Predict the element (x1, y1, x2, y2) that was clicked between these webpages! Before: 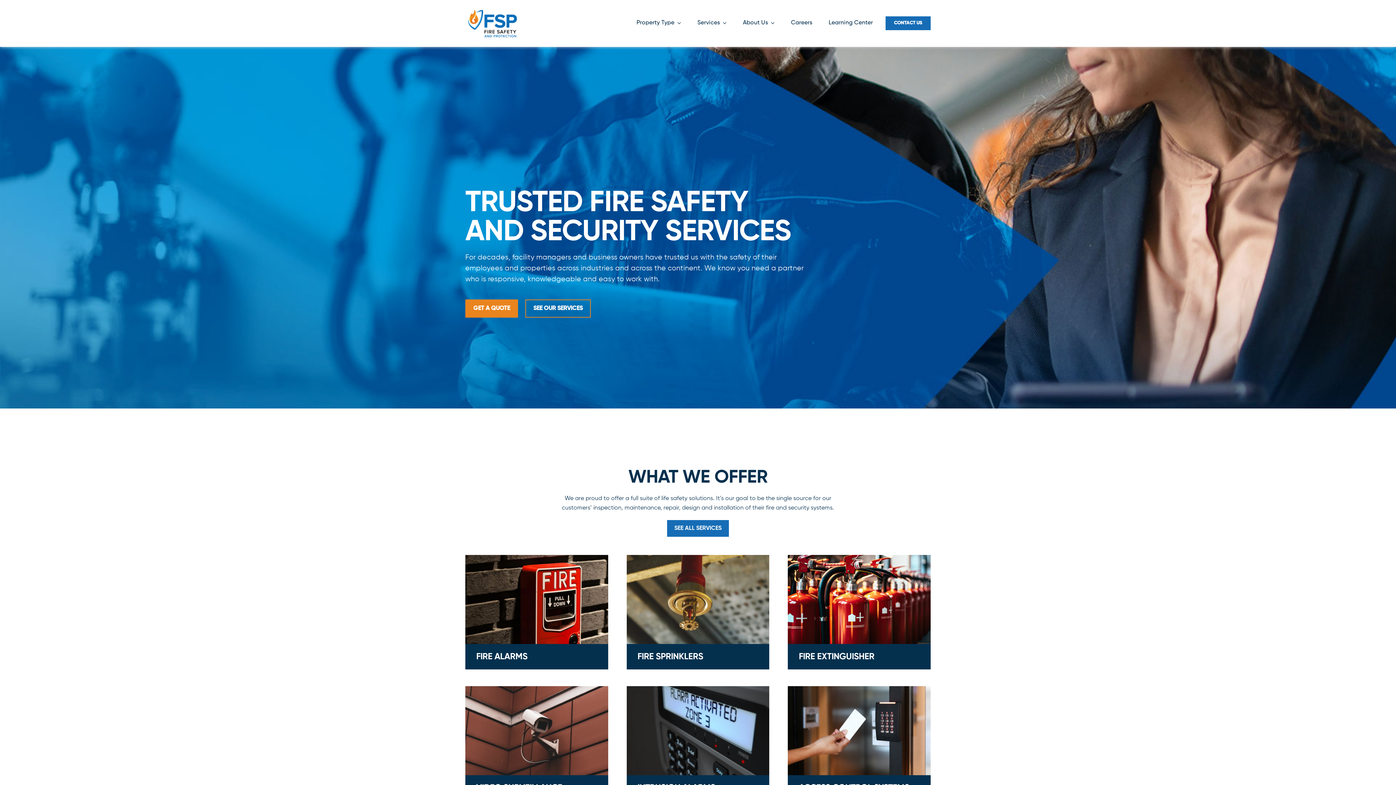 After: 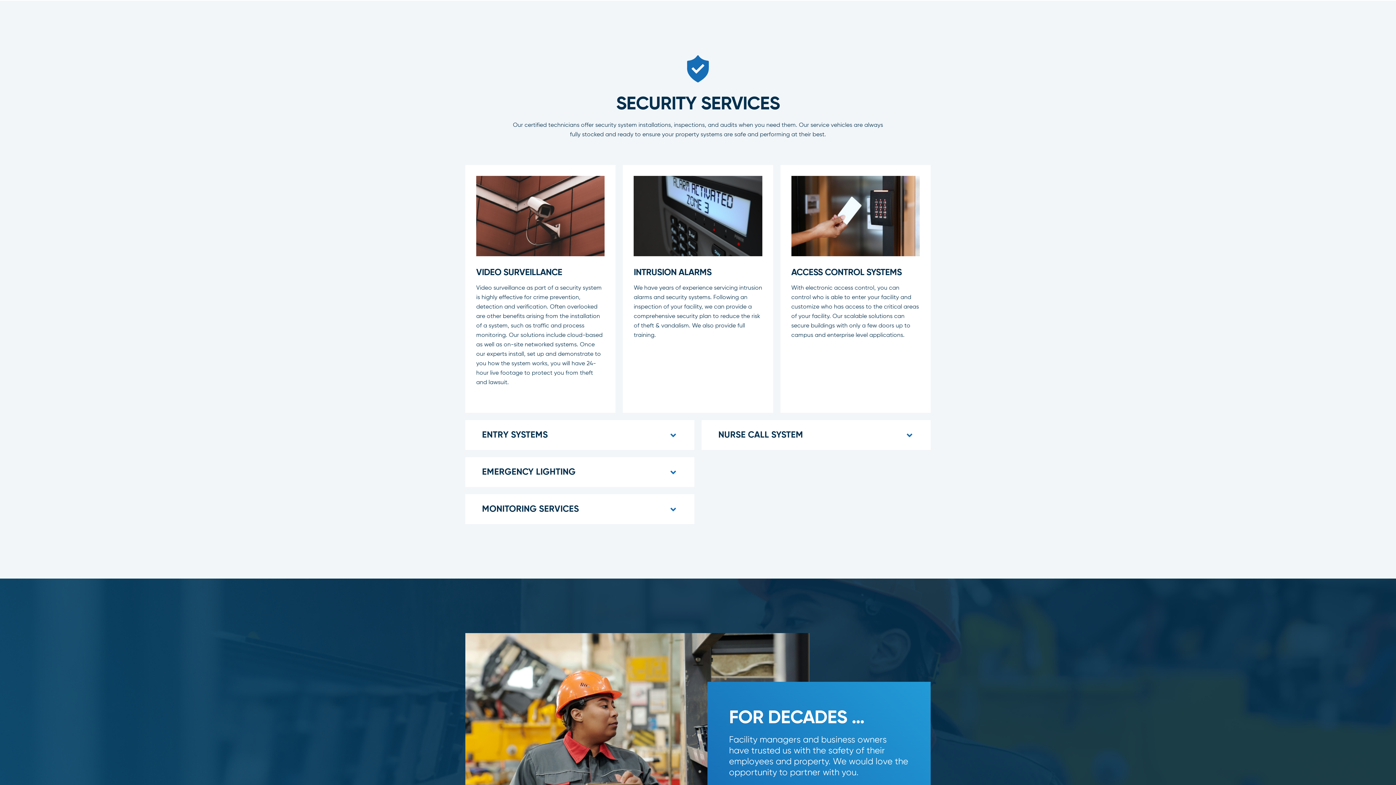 Action: bbox: (788, 686, 930, 810)